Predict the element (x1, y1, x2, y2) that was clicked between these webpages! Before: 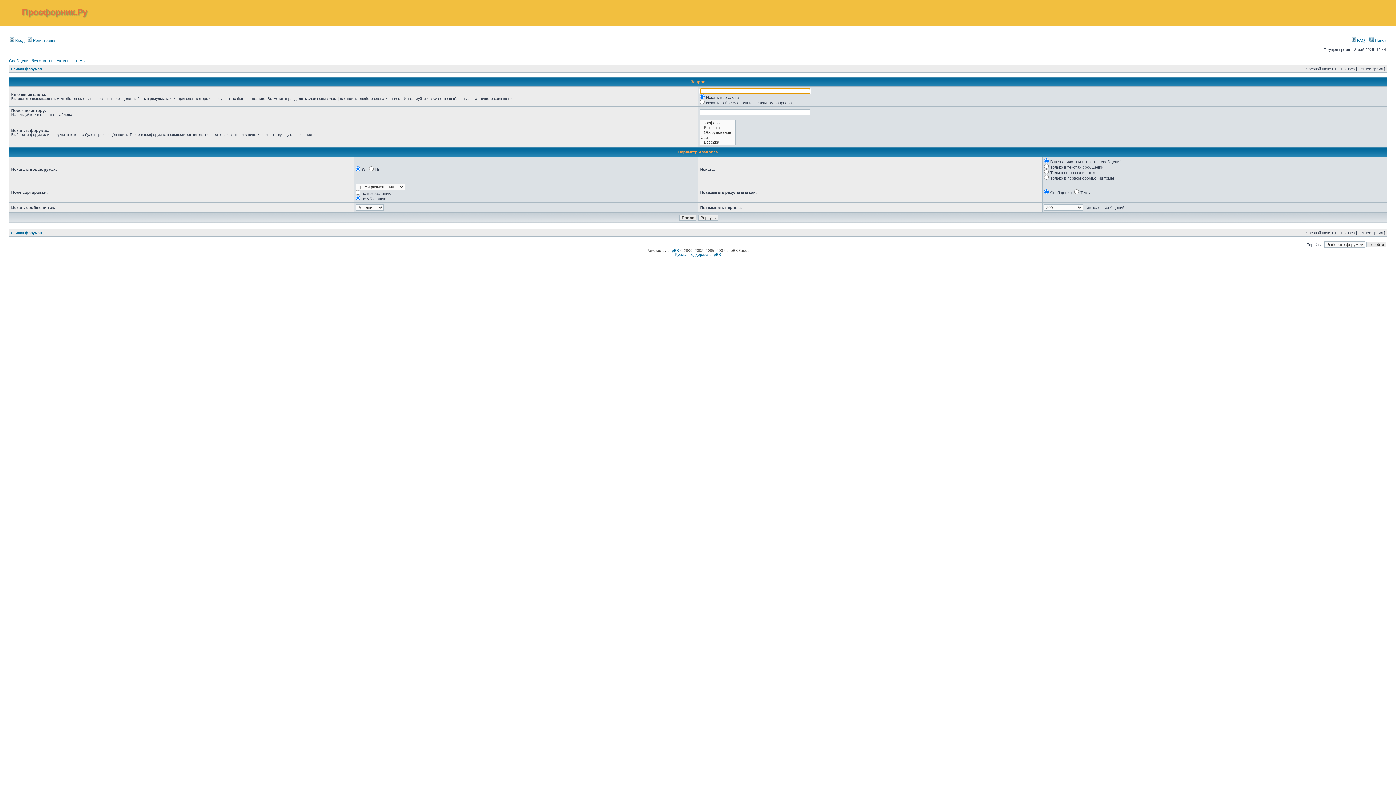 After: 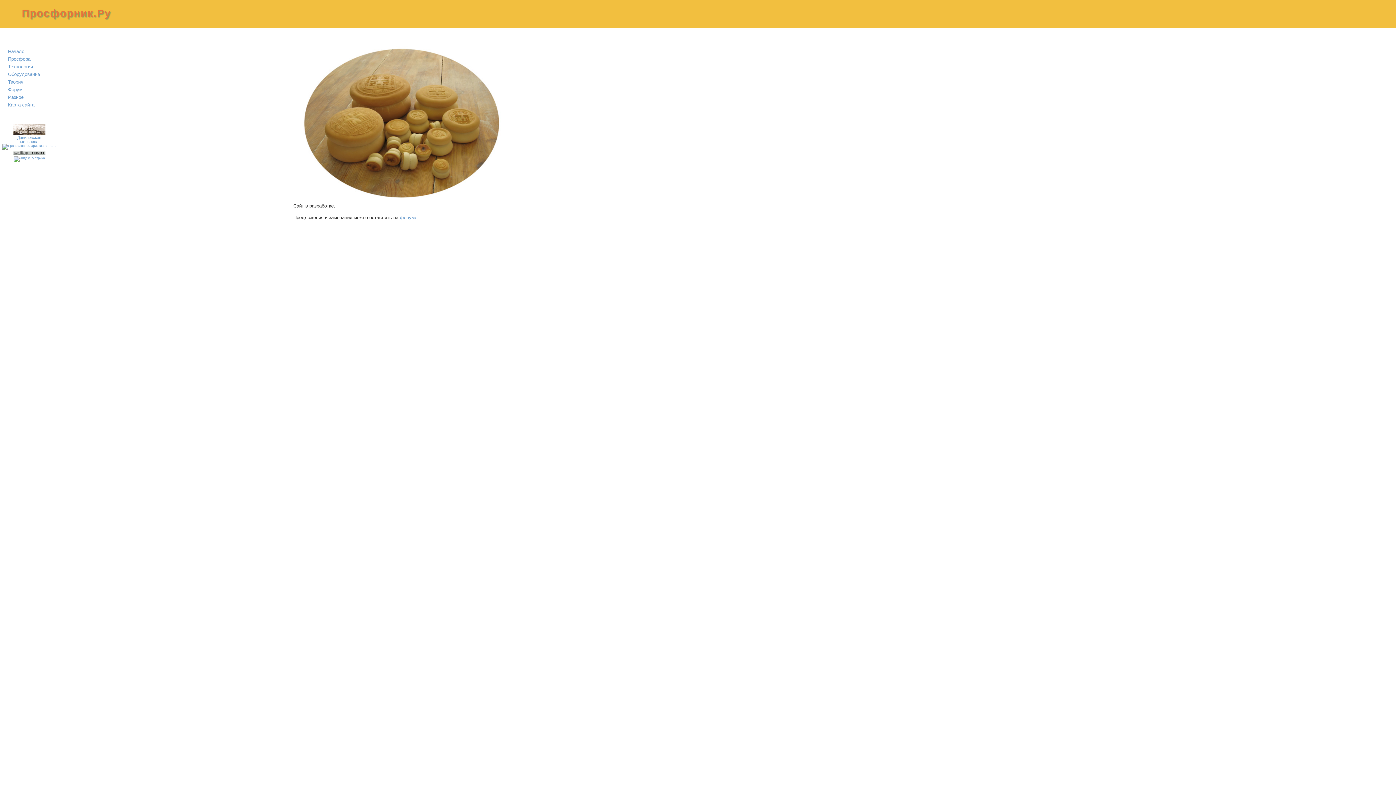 Action: label: Просфорник.Ру bbox: (21, 7, 87, 16)